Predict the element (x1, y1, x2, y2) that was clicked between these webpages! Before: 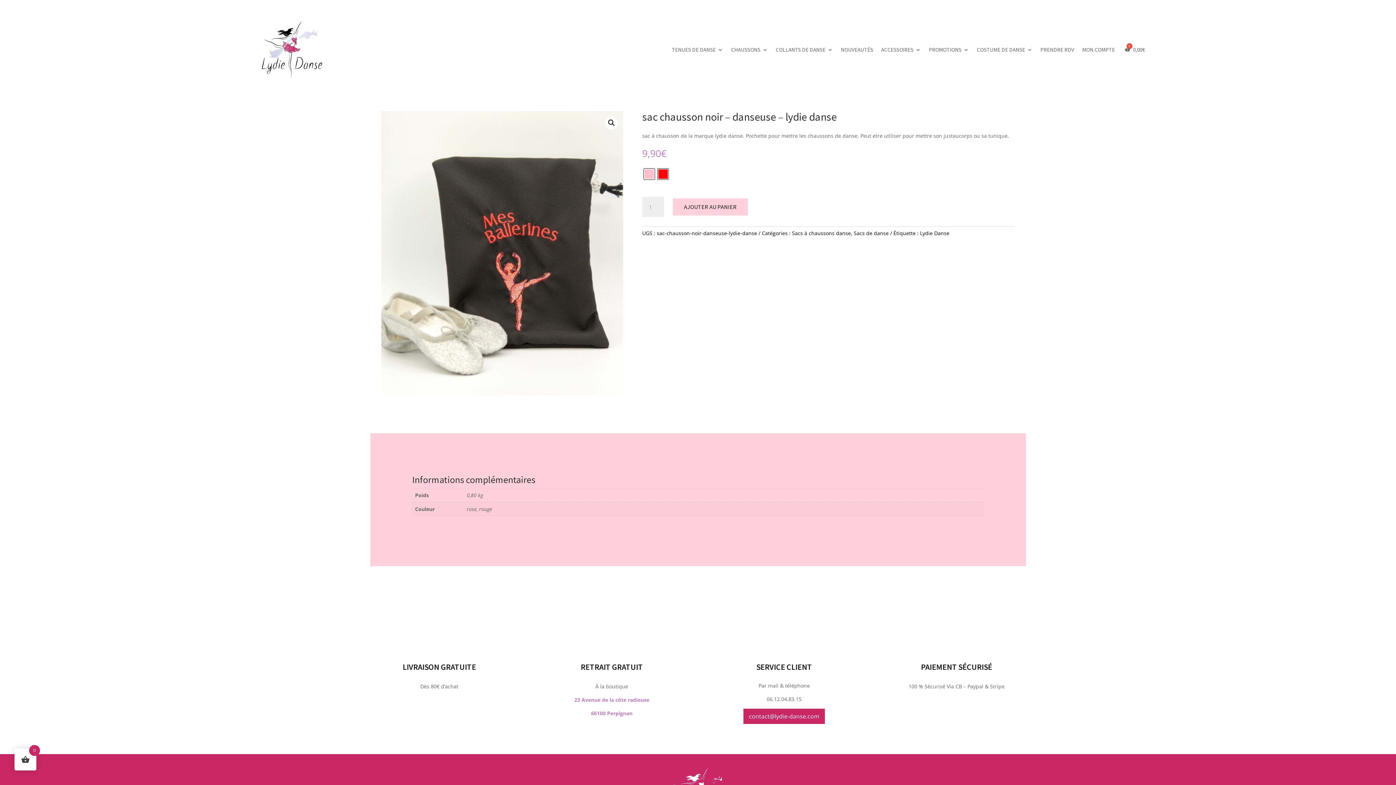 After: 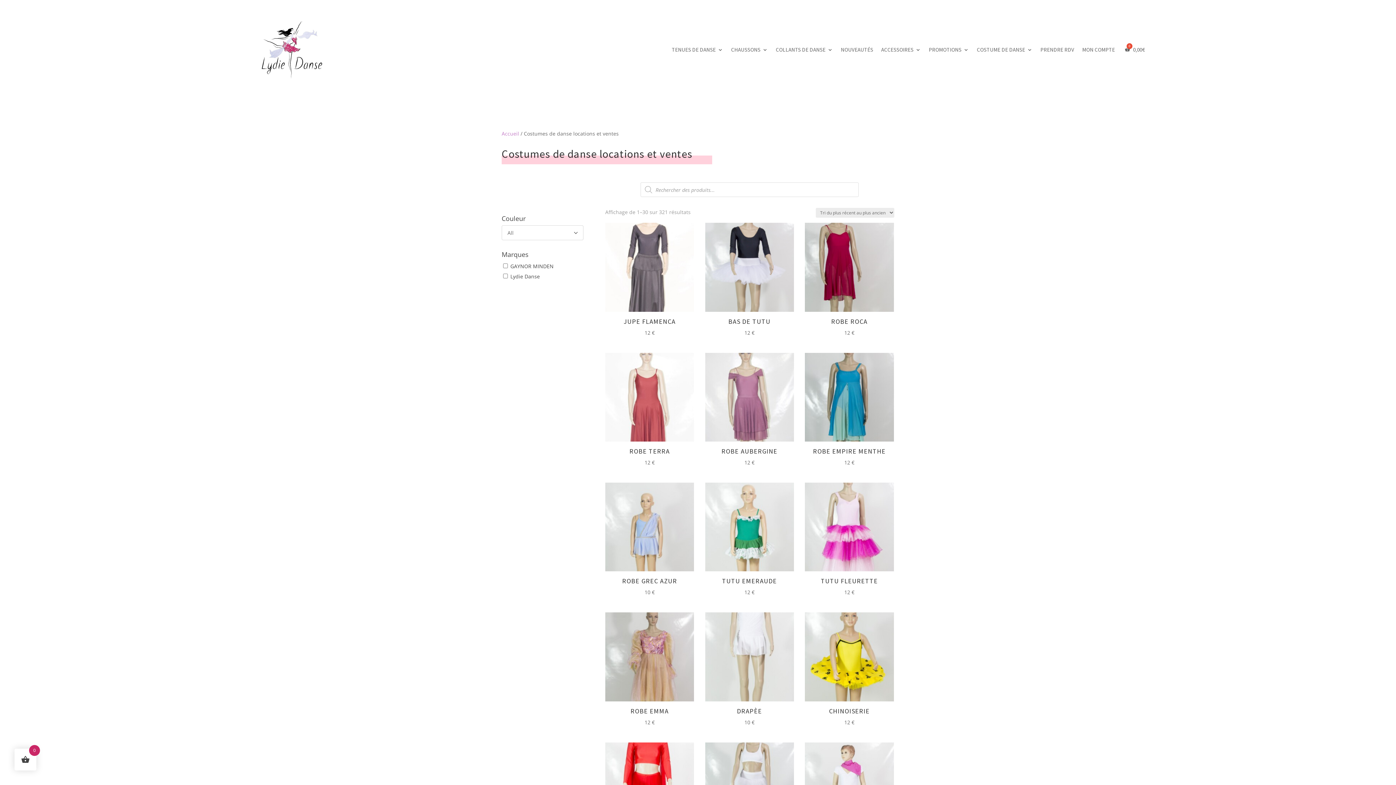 Action: label: COSTUME DE DANSE bbox: (977, 10, 1032, 89)